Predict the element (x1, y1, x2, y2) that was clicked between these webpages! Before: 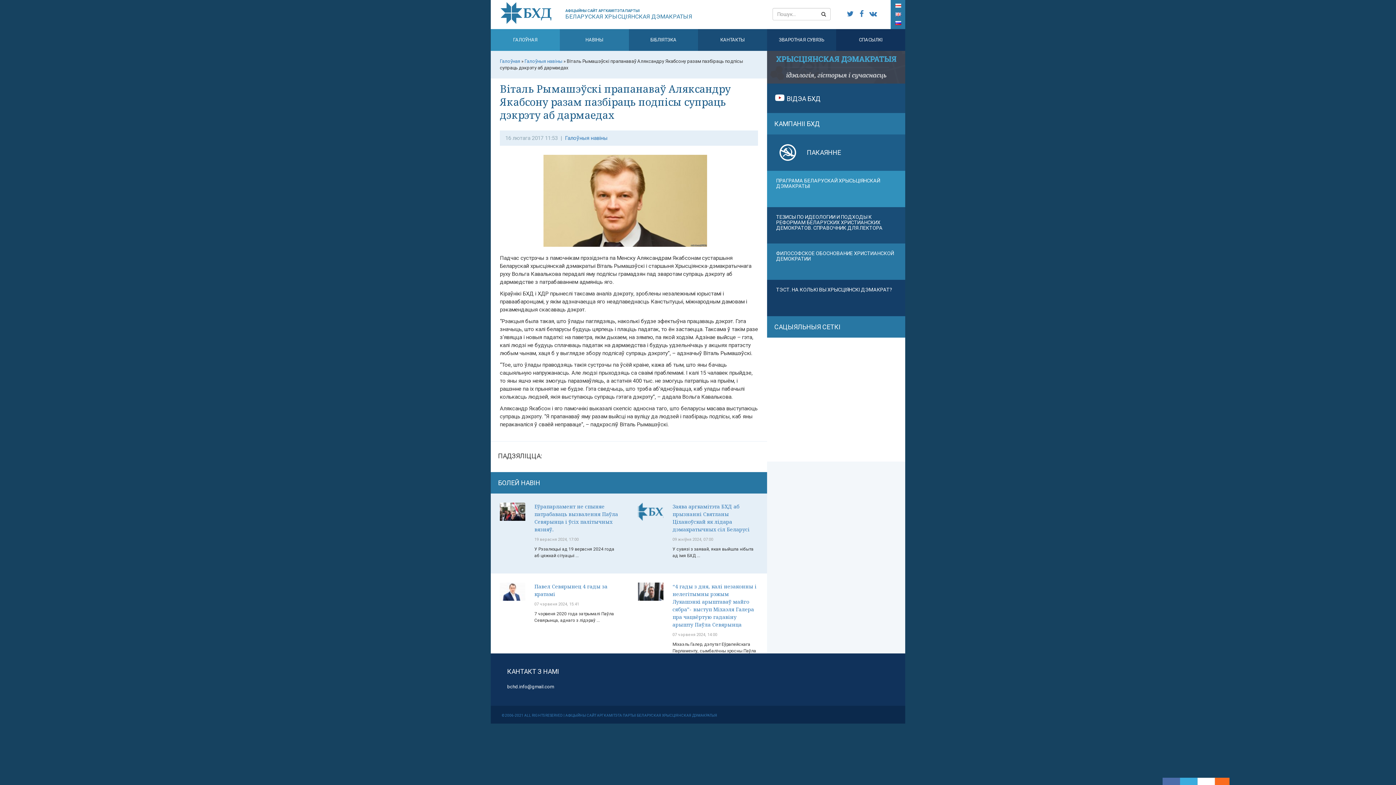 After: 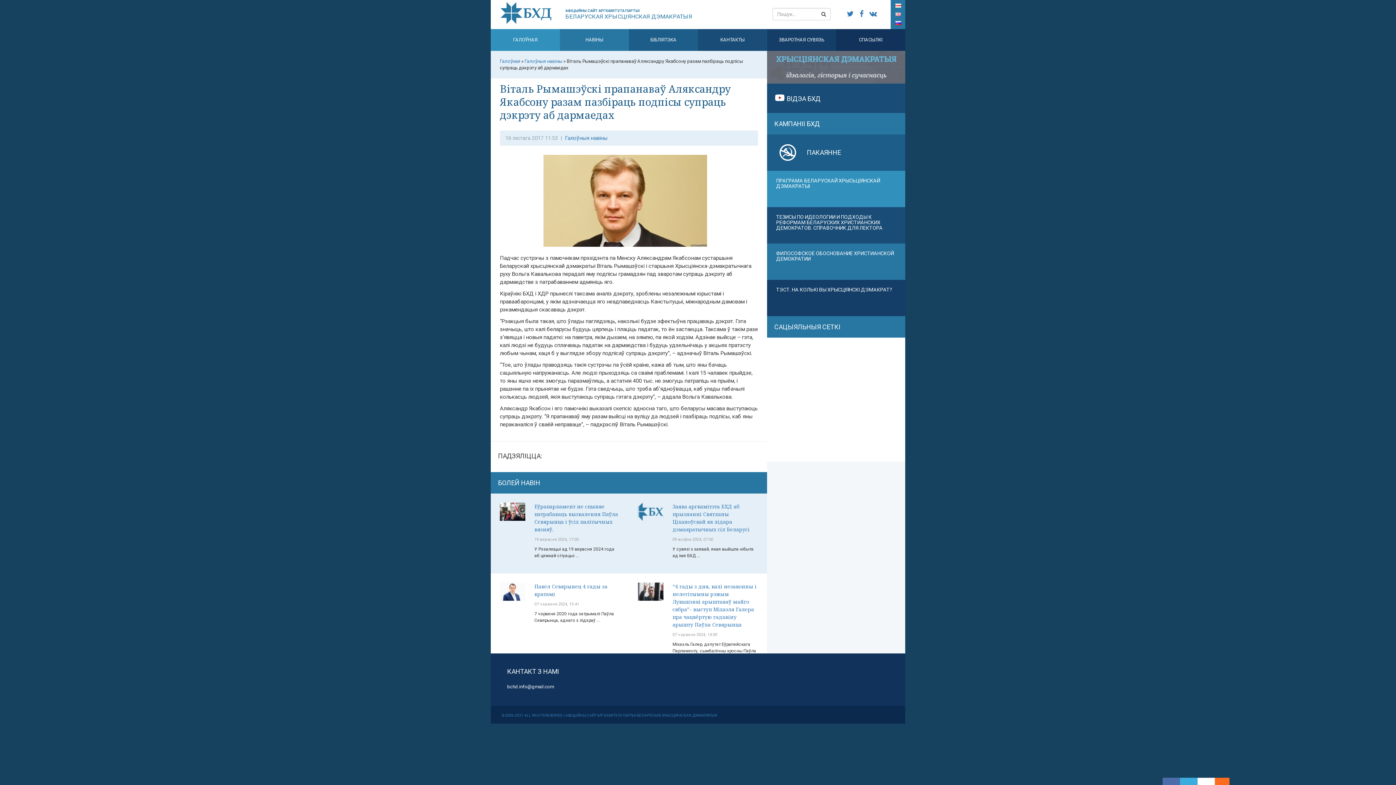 Action: bbox: (767, 64, 905, 69)